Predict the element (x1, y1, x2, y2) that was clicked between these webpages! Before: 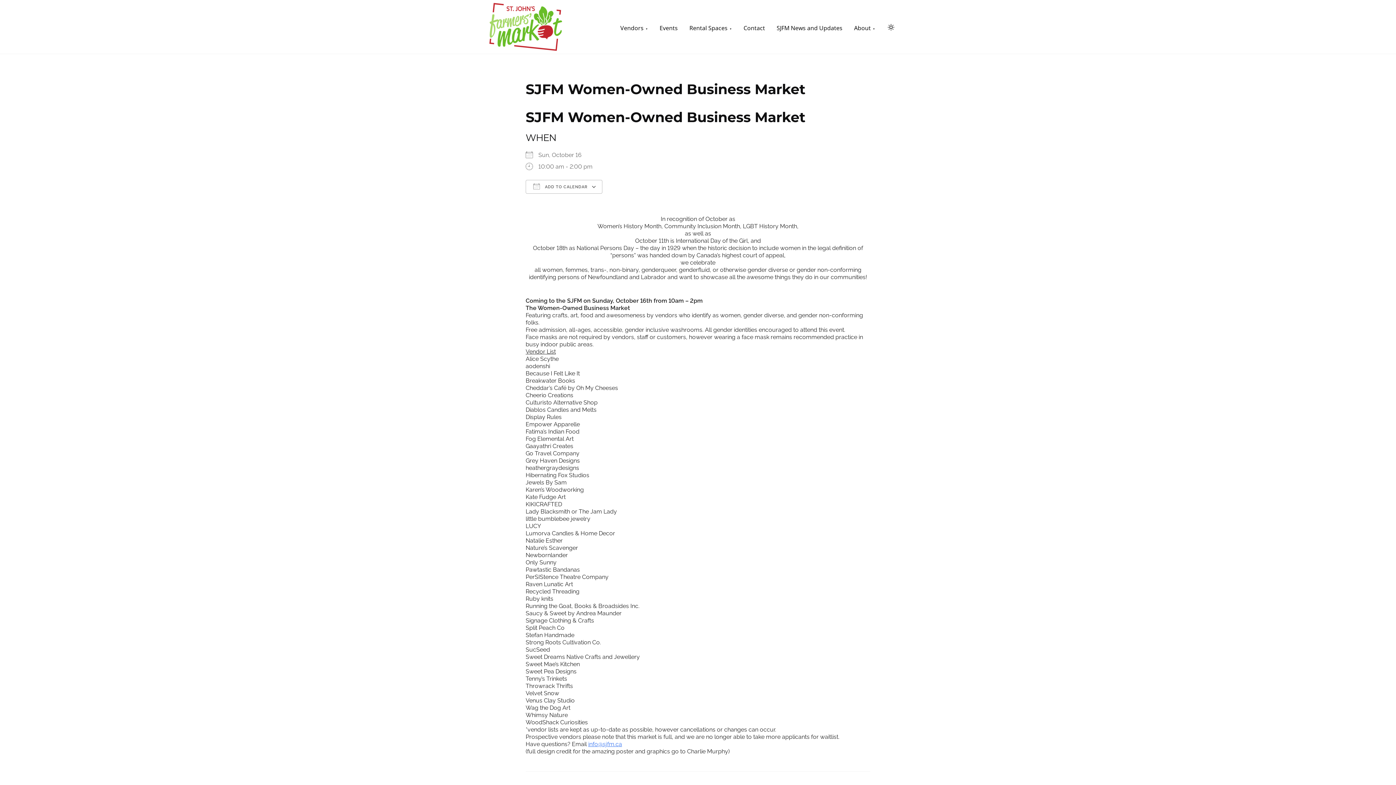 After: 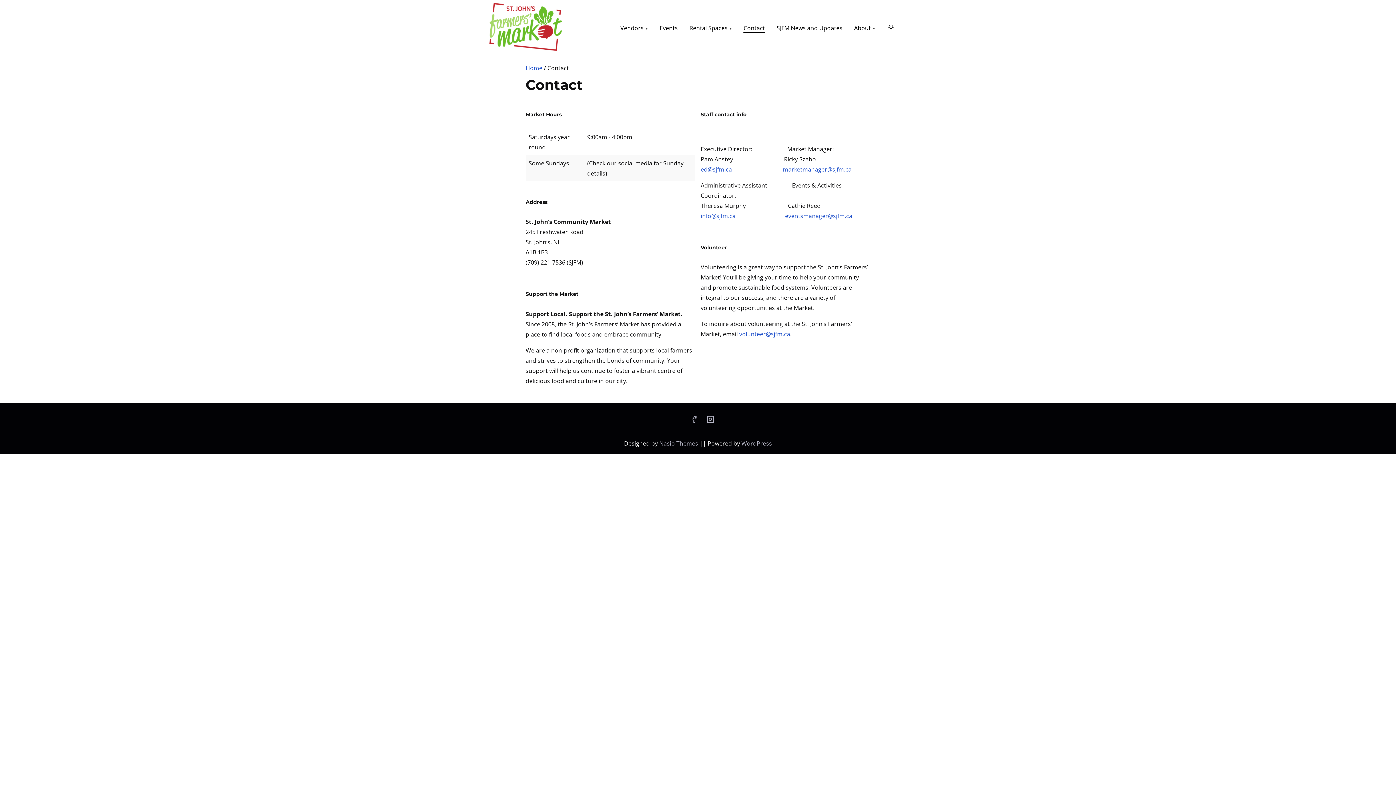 Action: bbox: (737, 18, 771, 37) label: Contact